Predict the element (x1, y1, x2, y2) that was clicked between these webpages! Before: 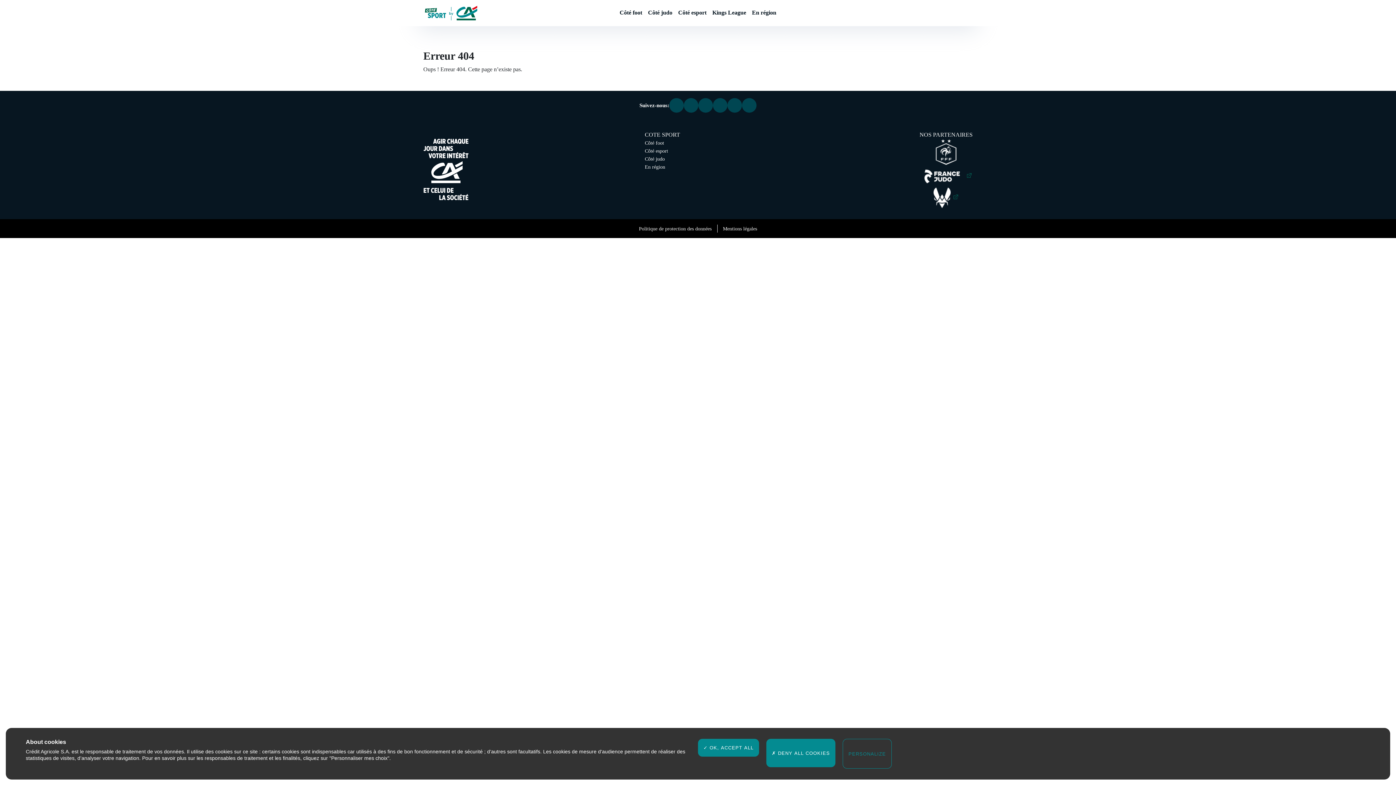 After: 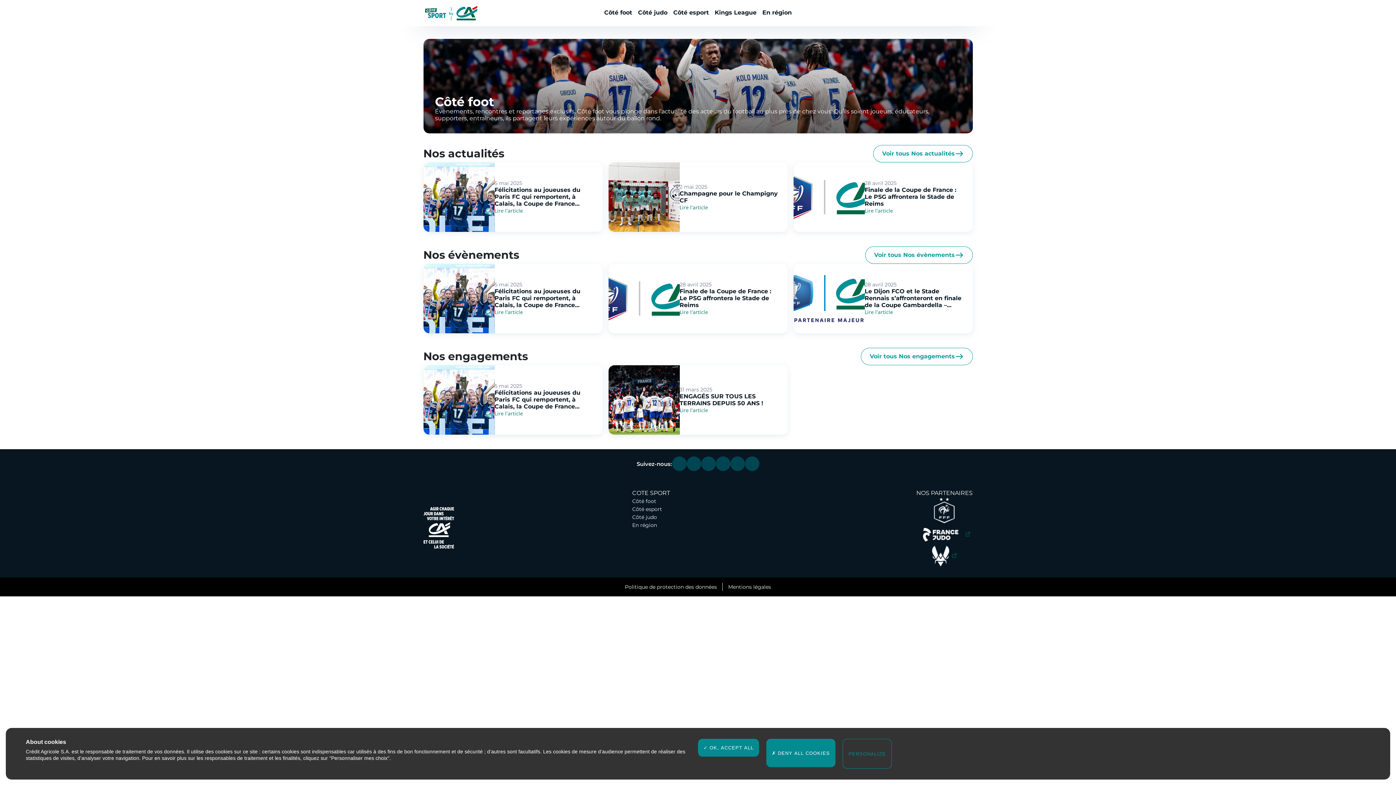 Action: bbox: (644, 140, 664, 145) label: Côté foot